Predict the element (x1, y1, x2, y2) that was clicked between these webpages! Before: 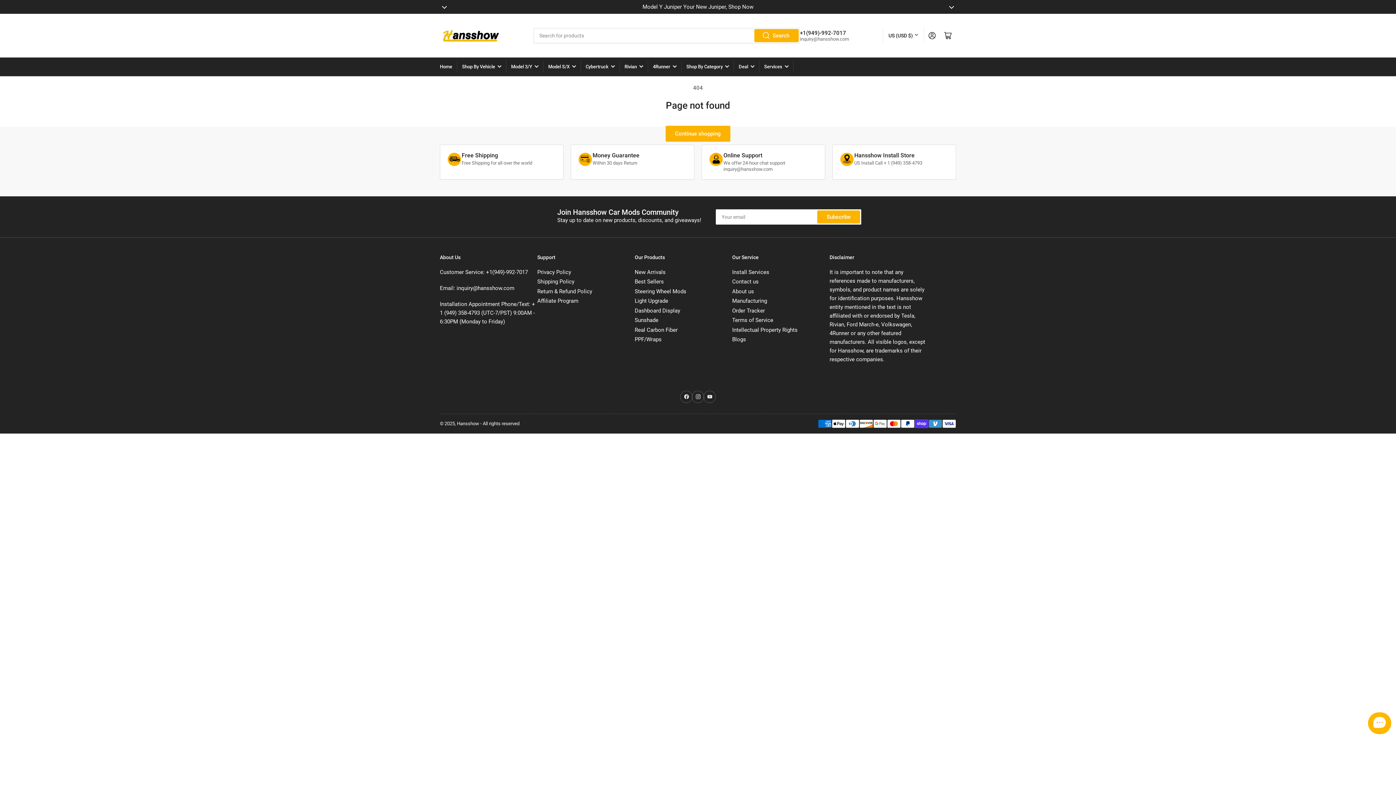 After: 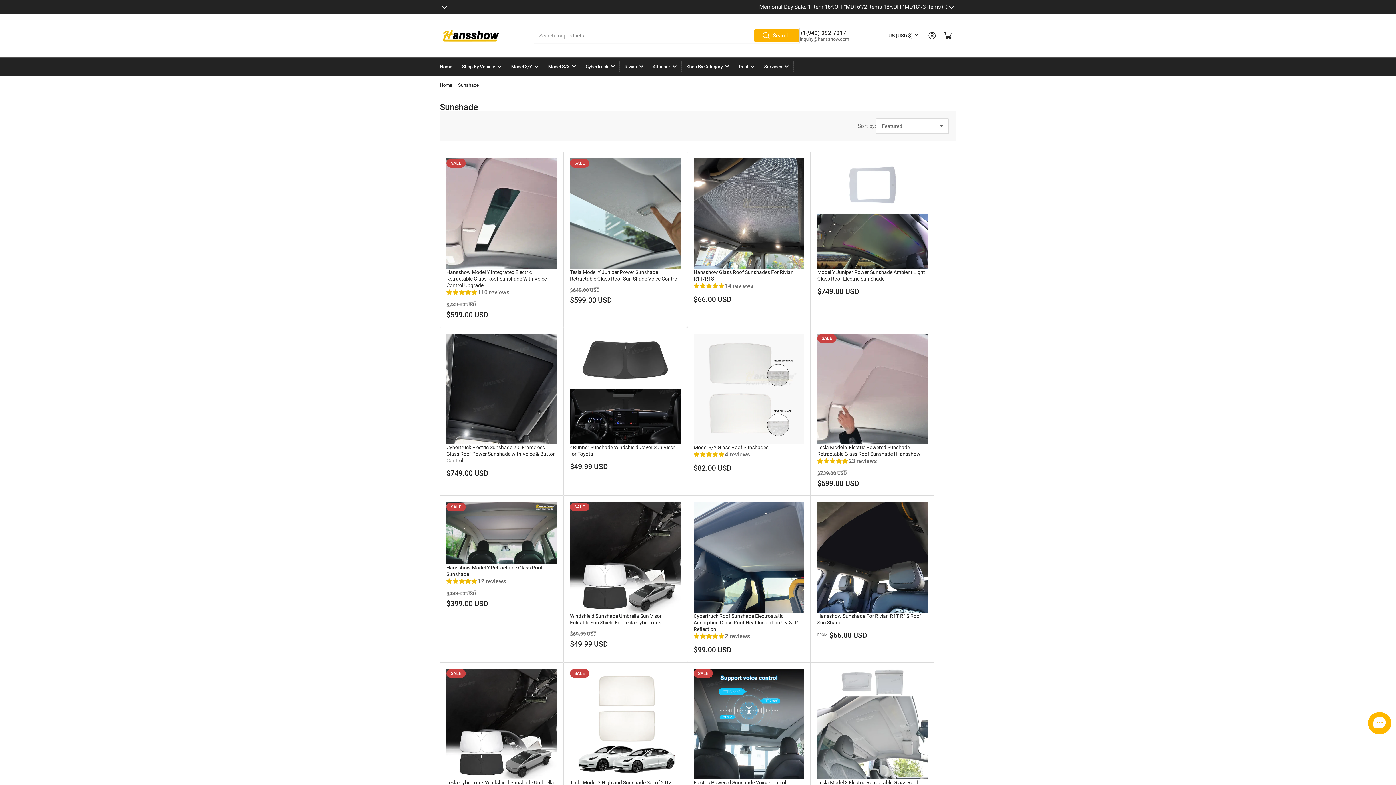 Action: label: Sunshade bbox: (634, 317, 658, 323)